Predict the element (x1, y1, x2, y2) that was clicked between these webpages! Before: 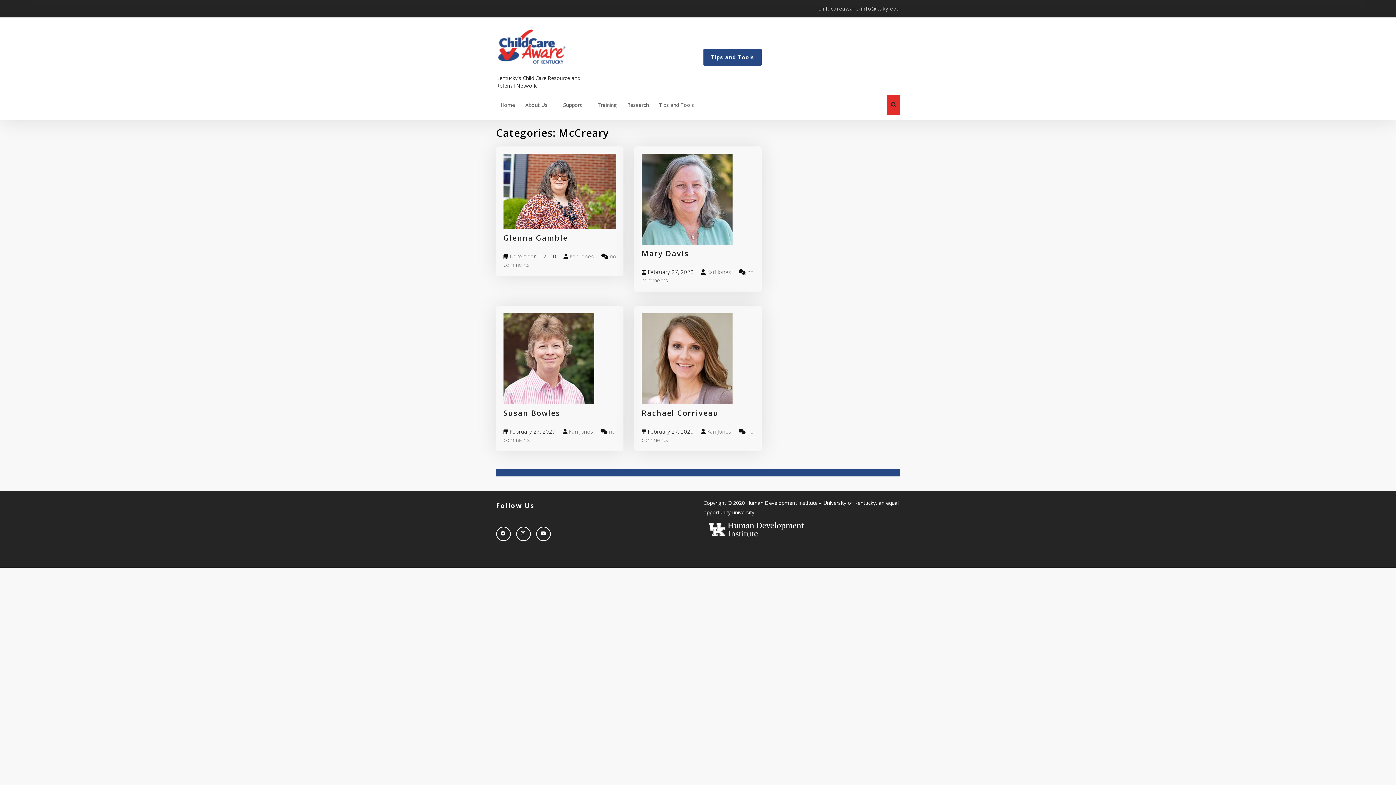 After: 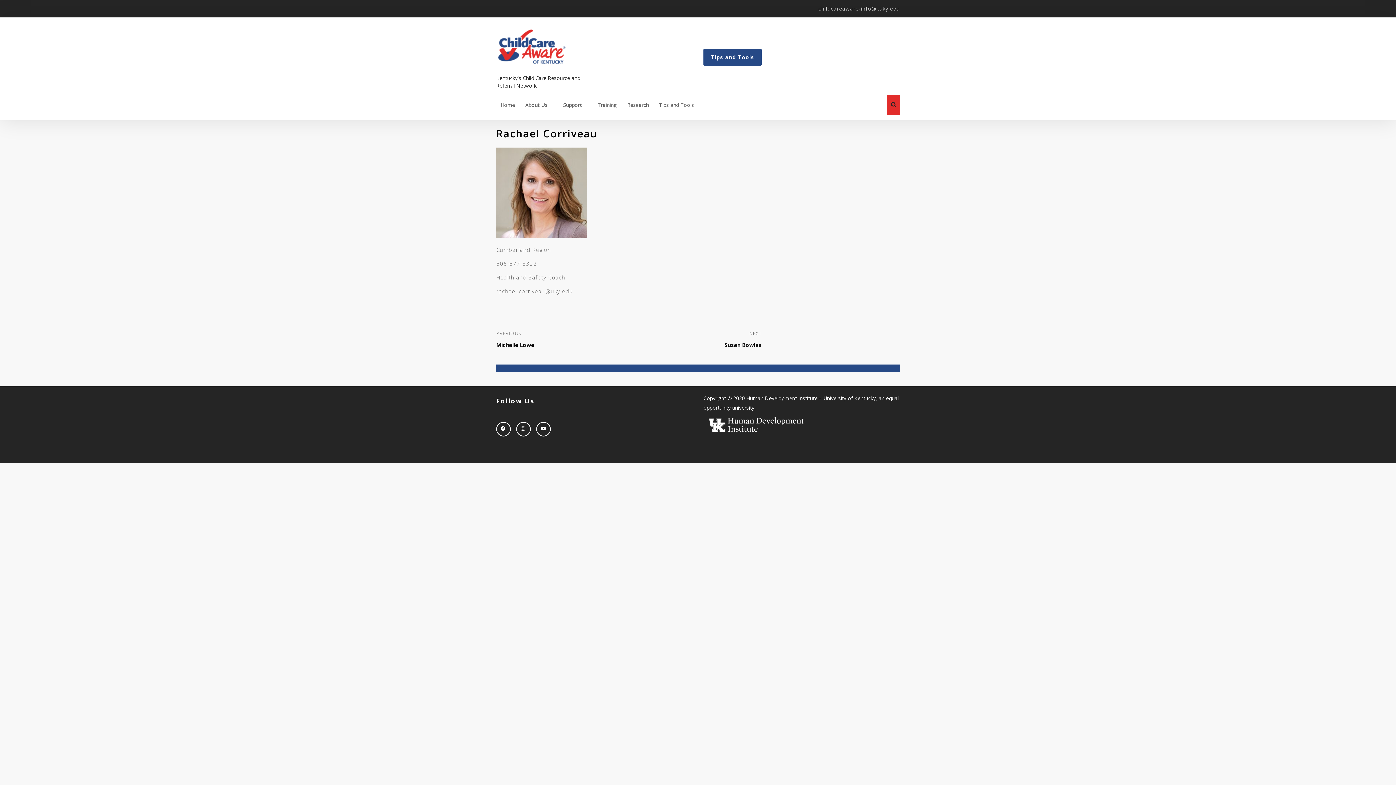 Action: label: Rachael Corriveau bbox: (641, 408, 718, 418)